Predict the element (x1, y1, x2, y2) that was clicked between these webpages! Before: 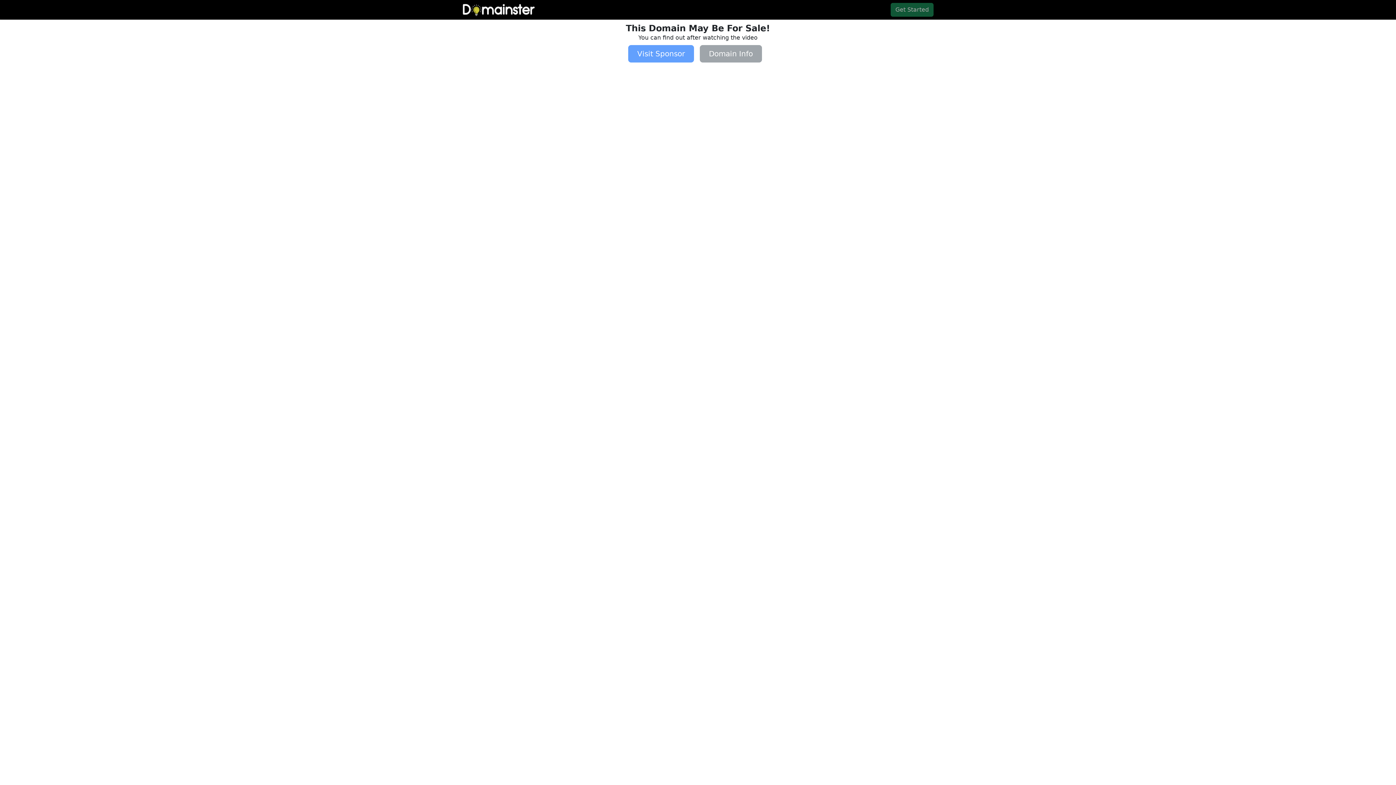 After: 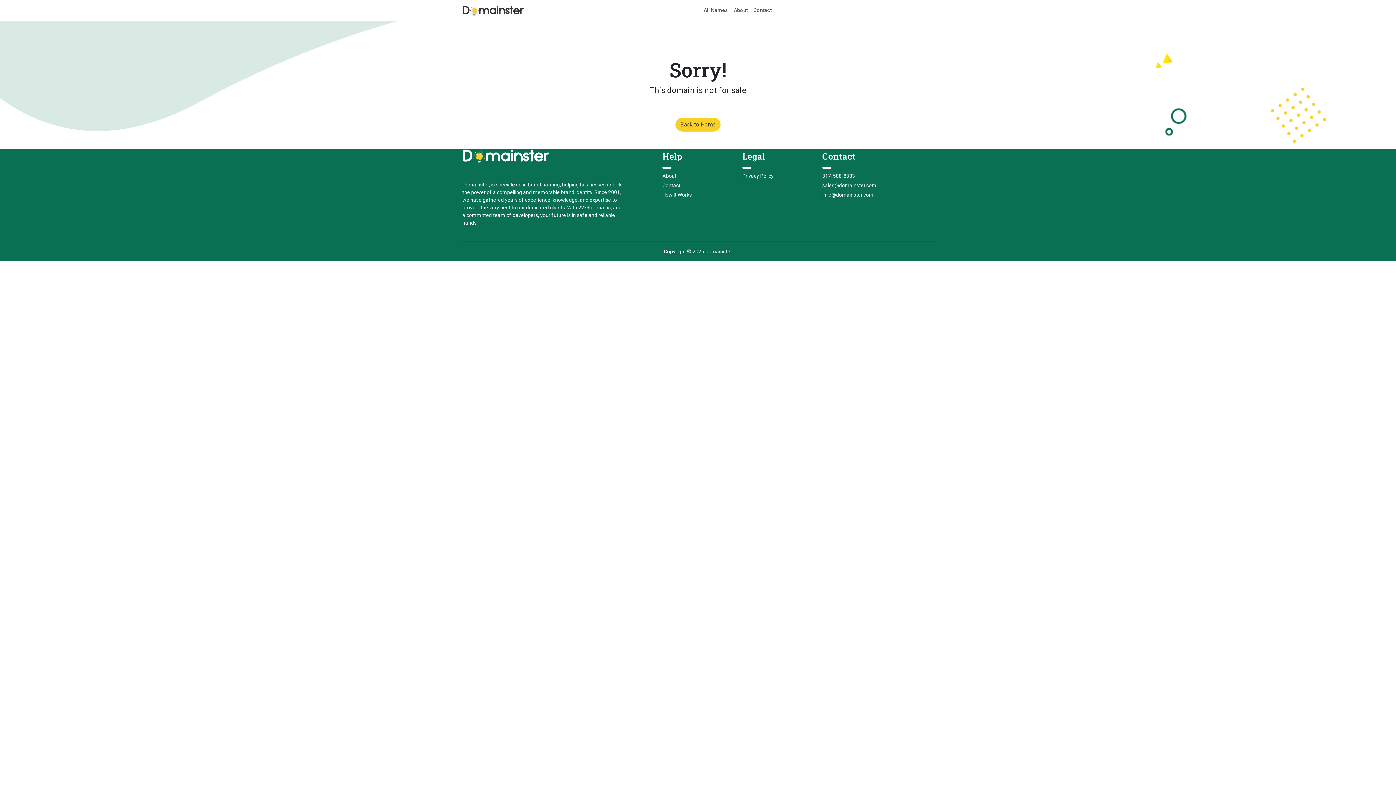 Action: bbox: (699, 45, 767, 62) label: Domain Info